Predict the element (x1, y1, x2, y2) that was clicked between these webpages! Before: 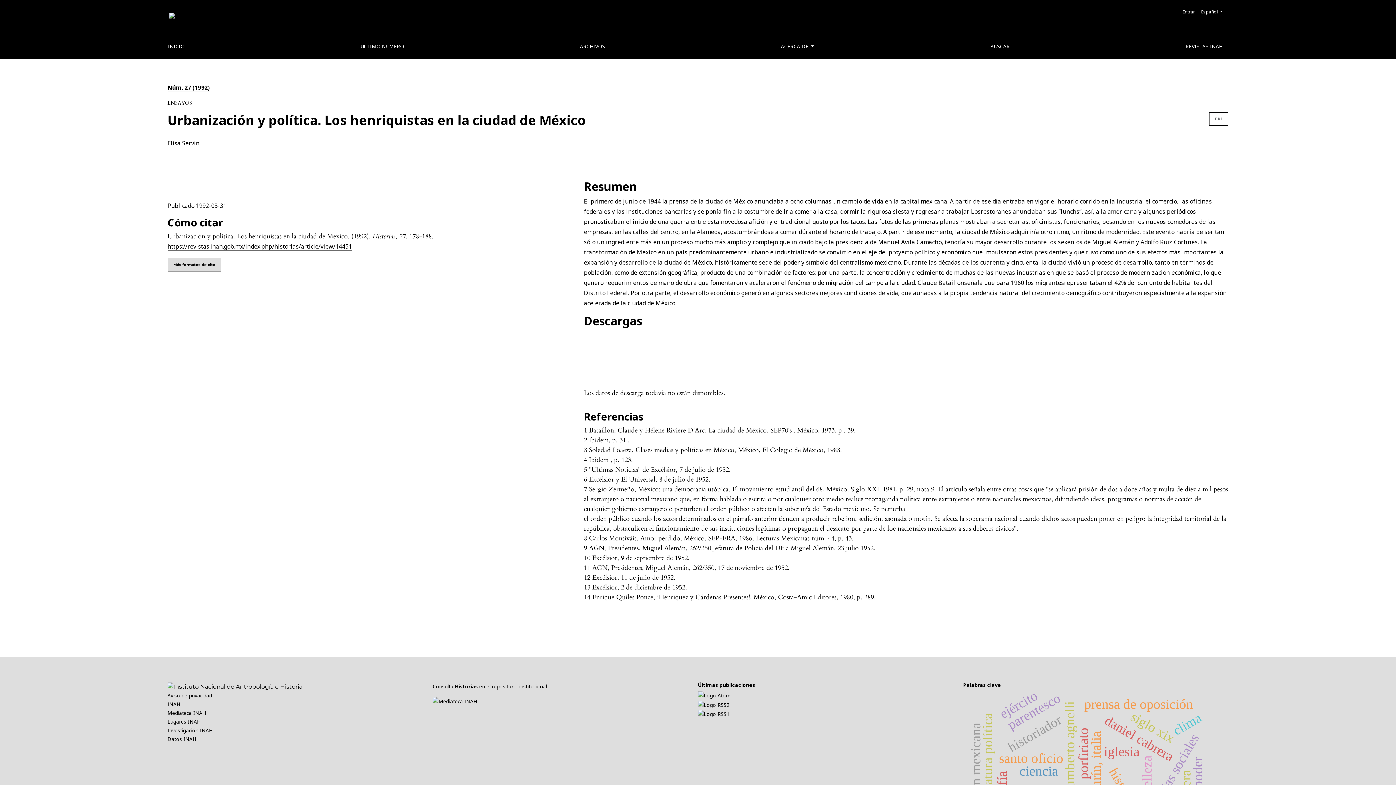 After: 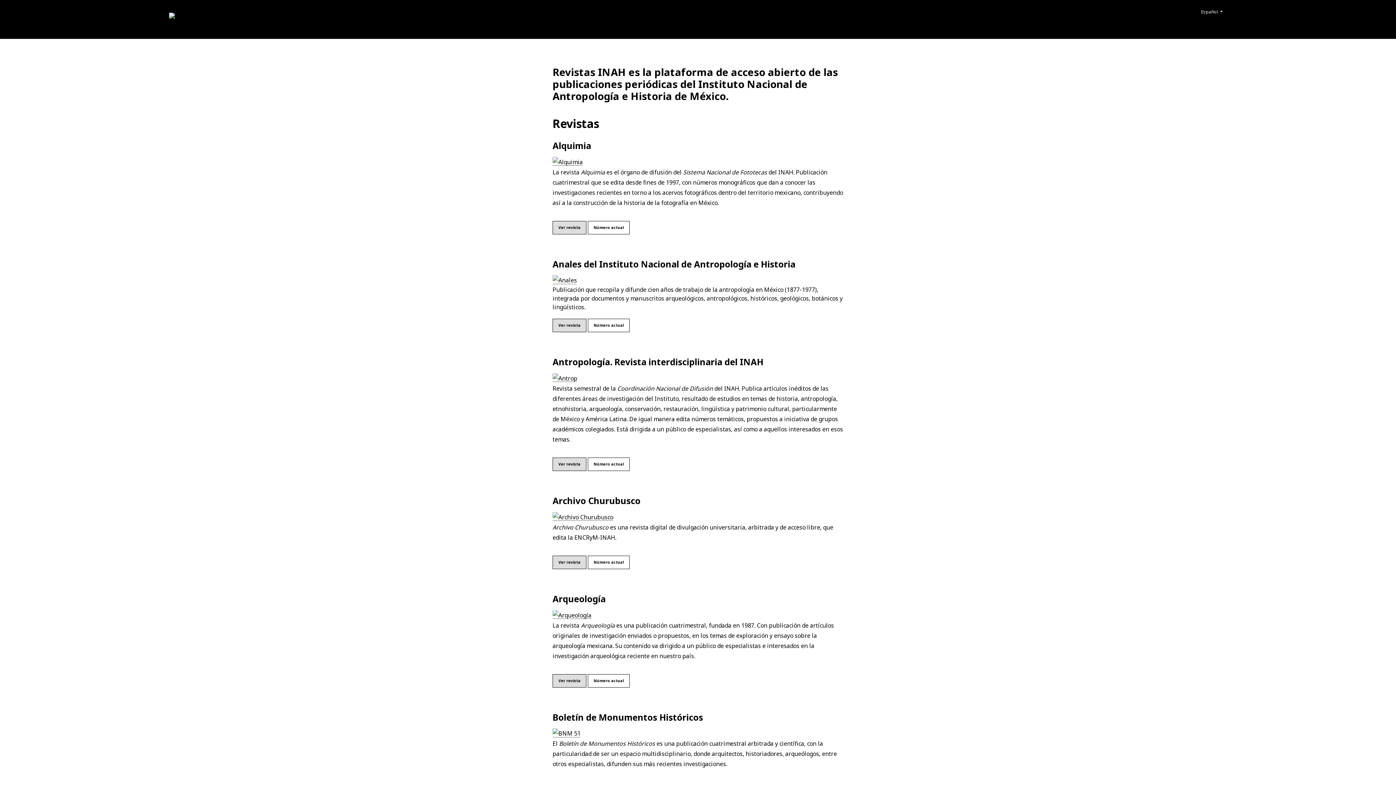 Action: bbox: (1180, 38, 1228, 53) label: REVISTAS INAH